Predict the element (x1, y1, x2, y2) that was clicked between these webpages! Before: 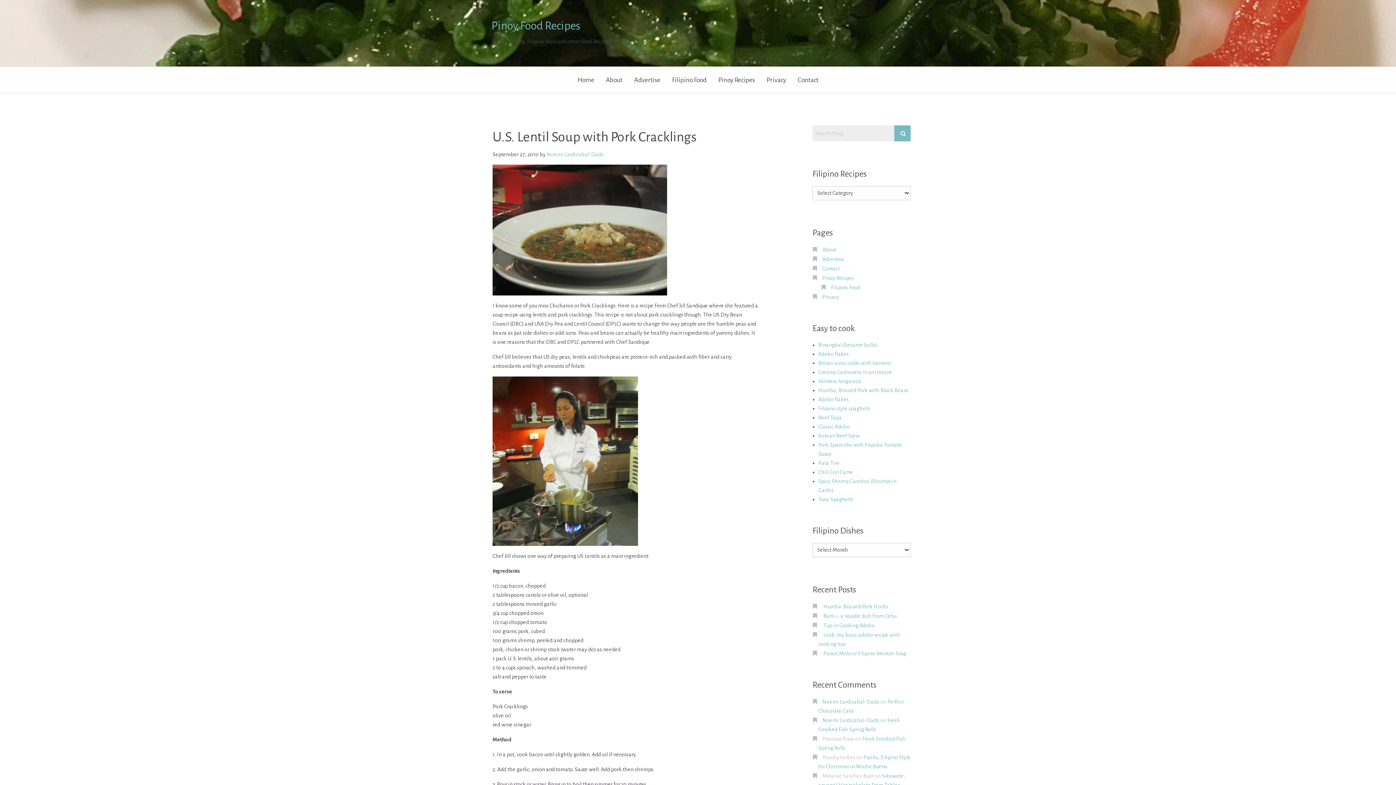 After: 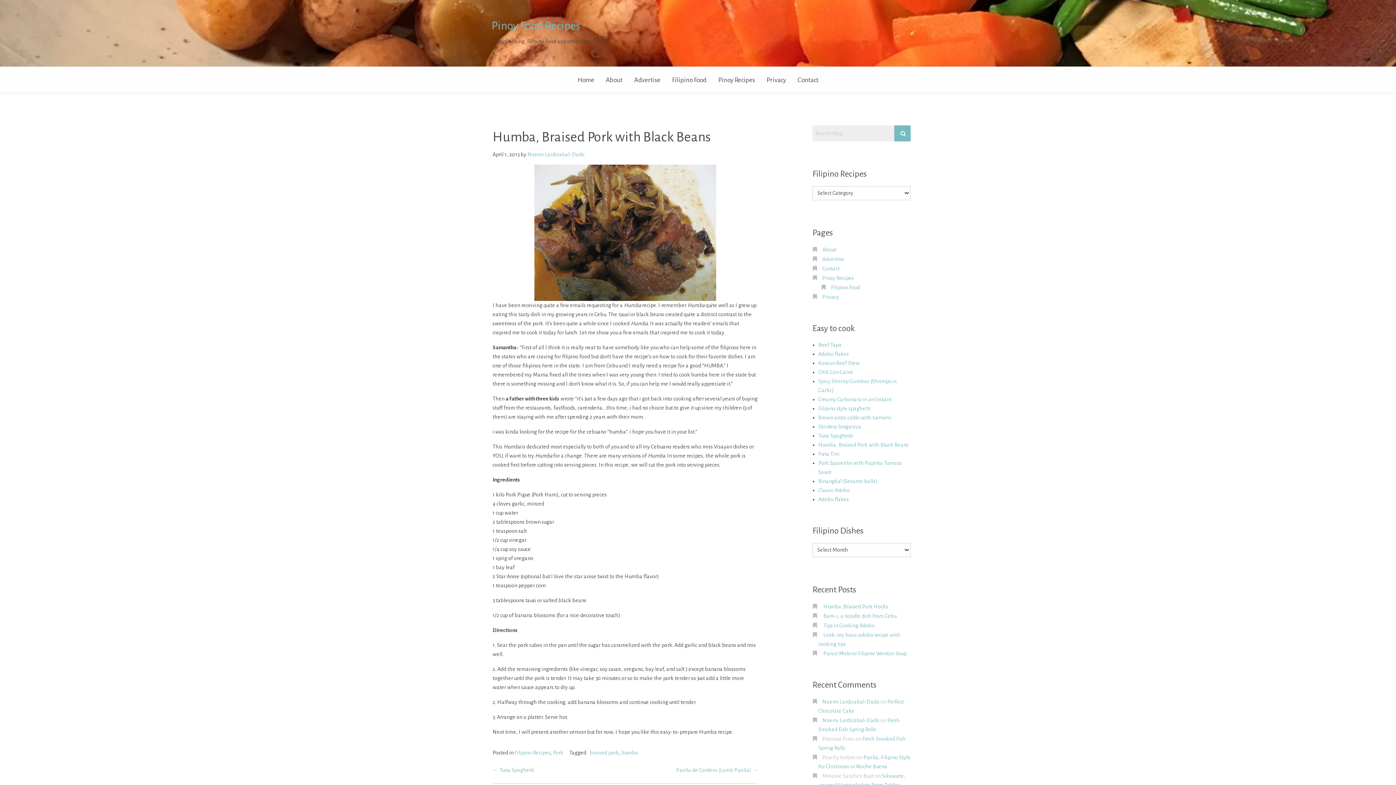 Action: label: Humba, Braised Pork with Black Beans bbox: (818, 387, 908, 393)